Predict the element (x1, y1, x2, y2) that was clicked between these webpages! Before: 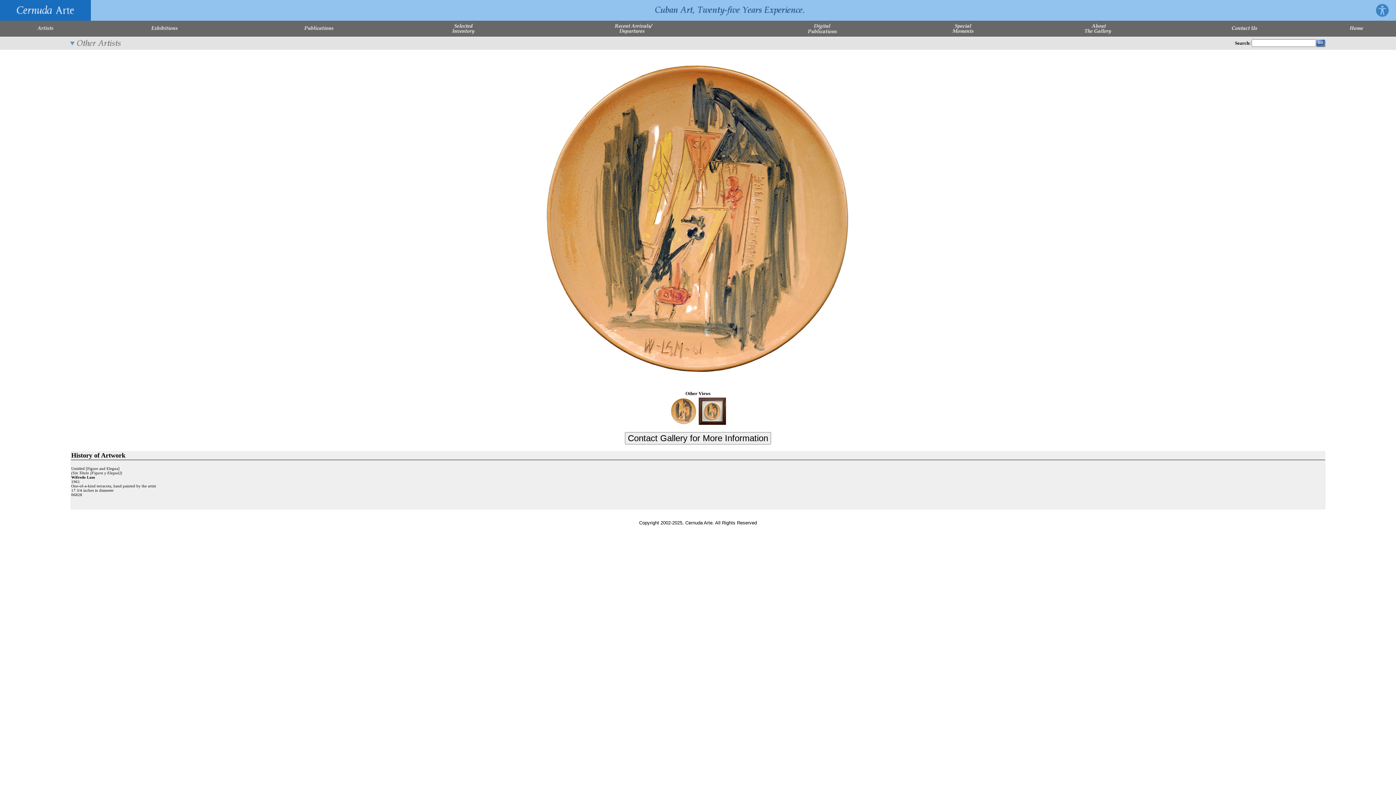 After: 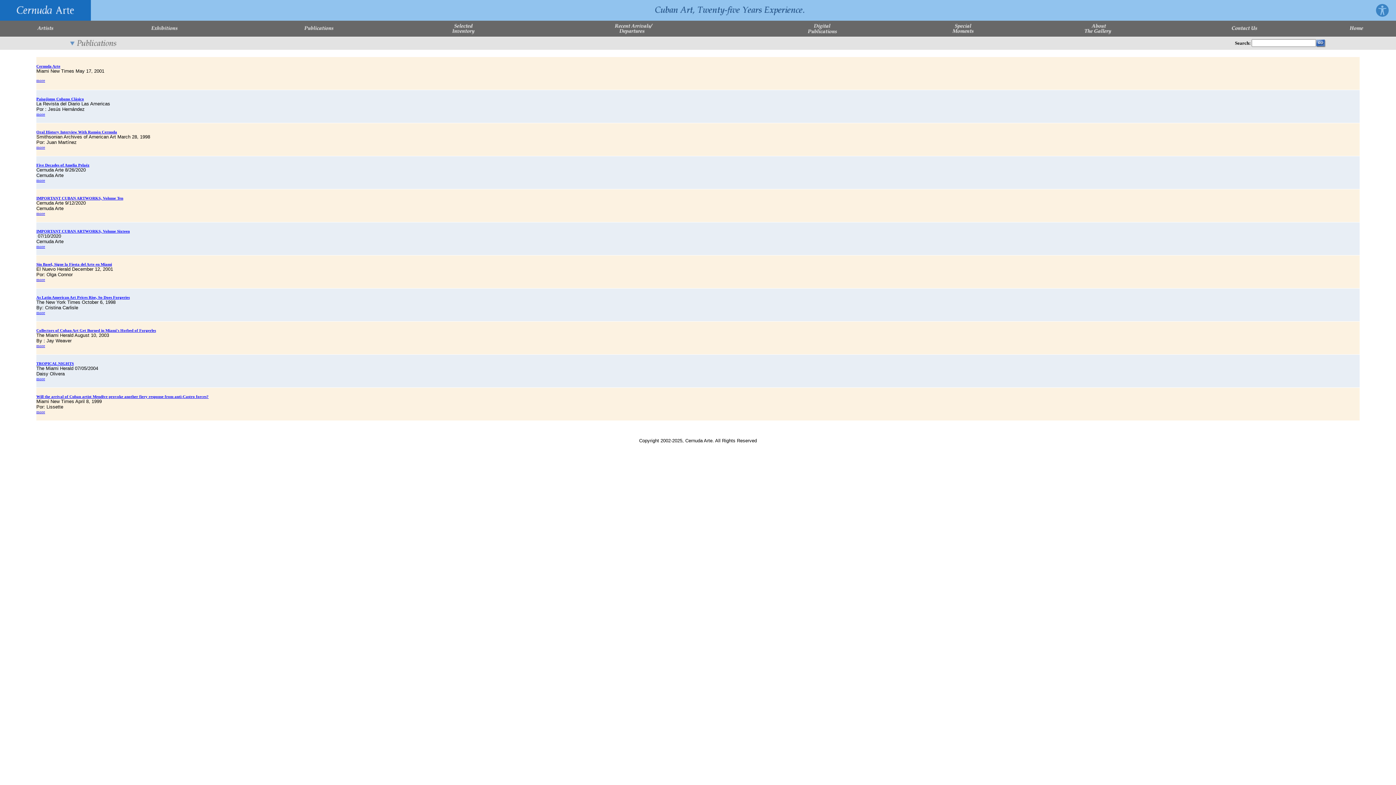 Action: bbox: (303, 30, 333, 35)